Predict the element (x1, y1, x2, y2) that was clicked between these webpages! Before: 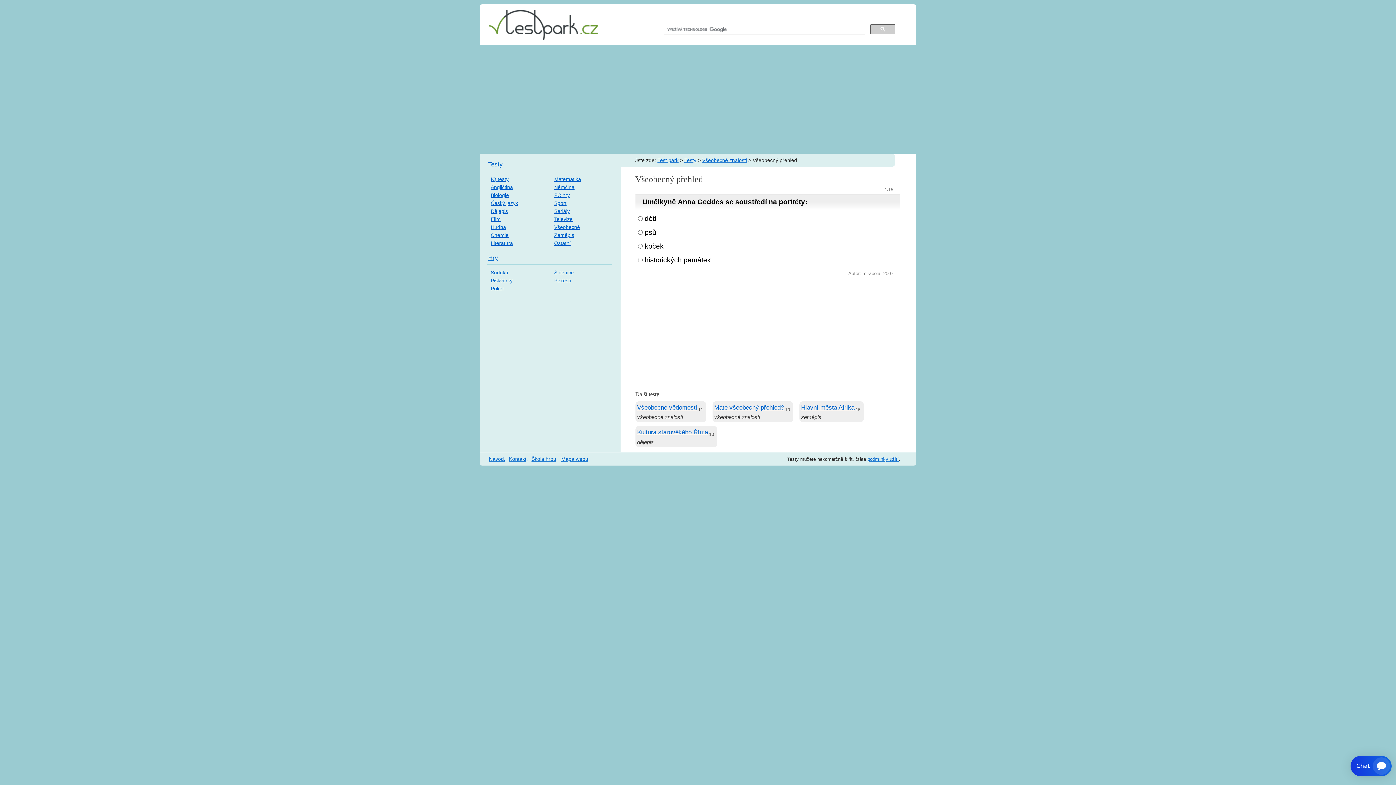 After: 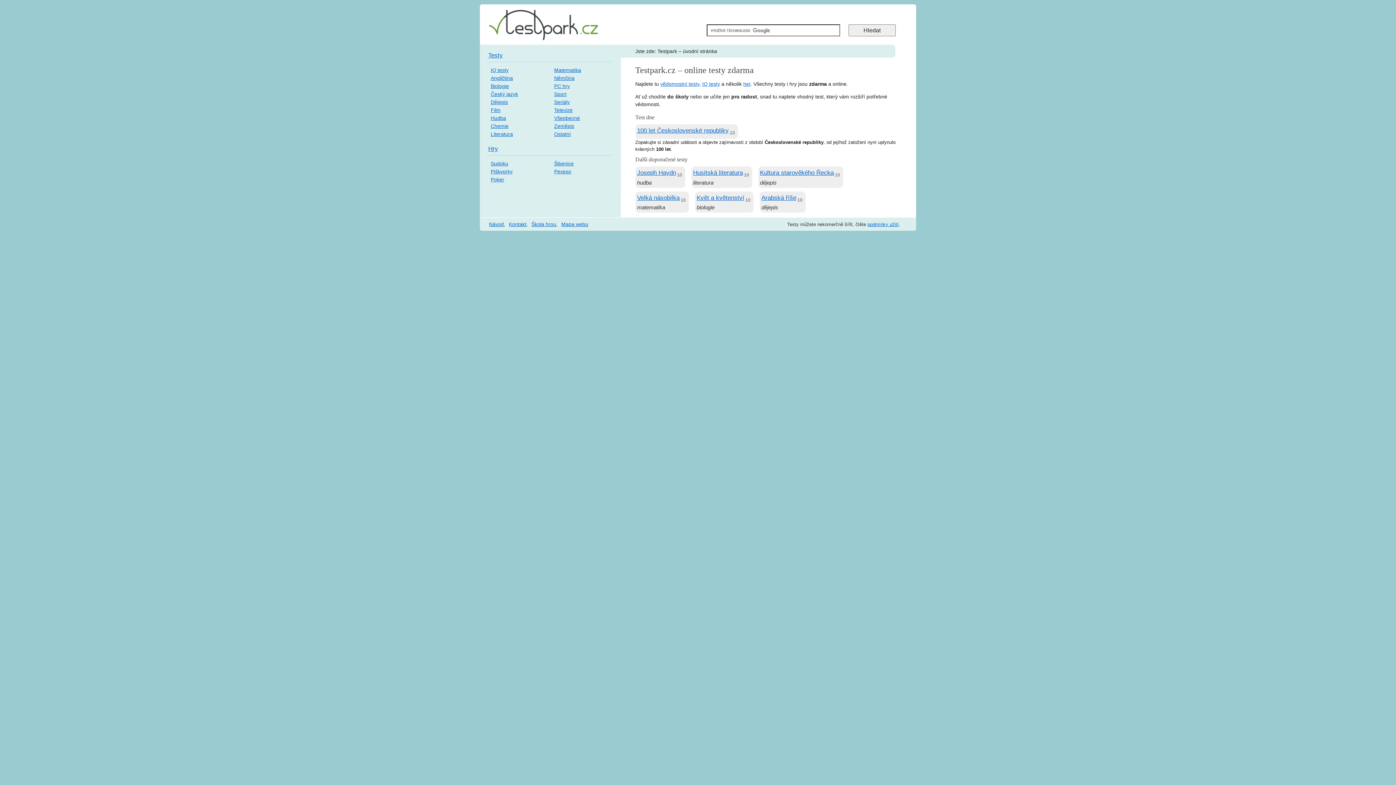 Action: bbox: (657, 157, 678, 163) label: Test park